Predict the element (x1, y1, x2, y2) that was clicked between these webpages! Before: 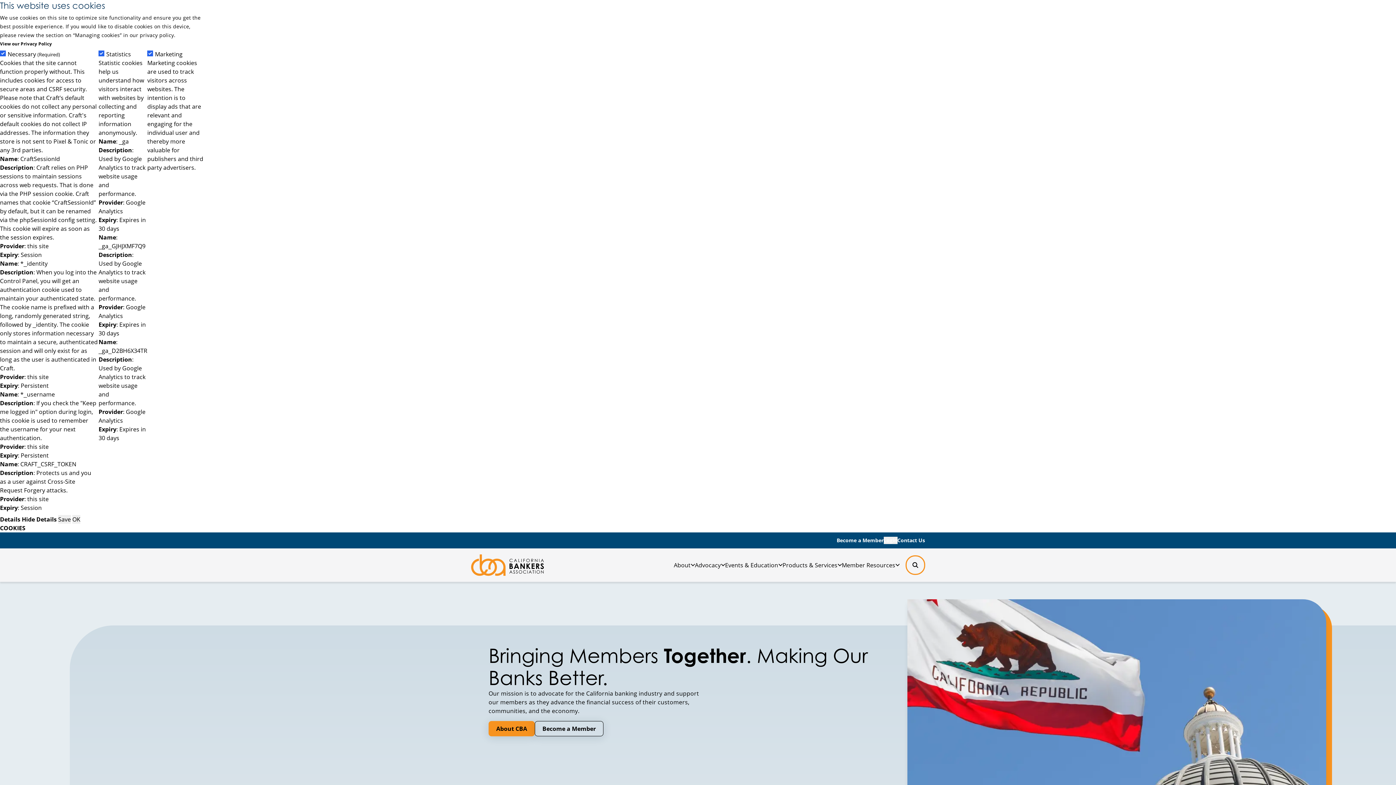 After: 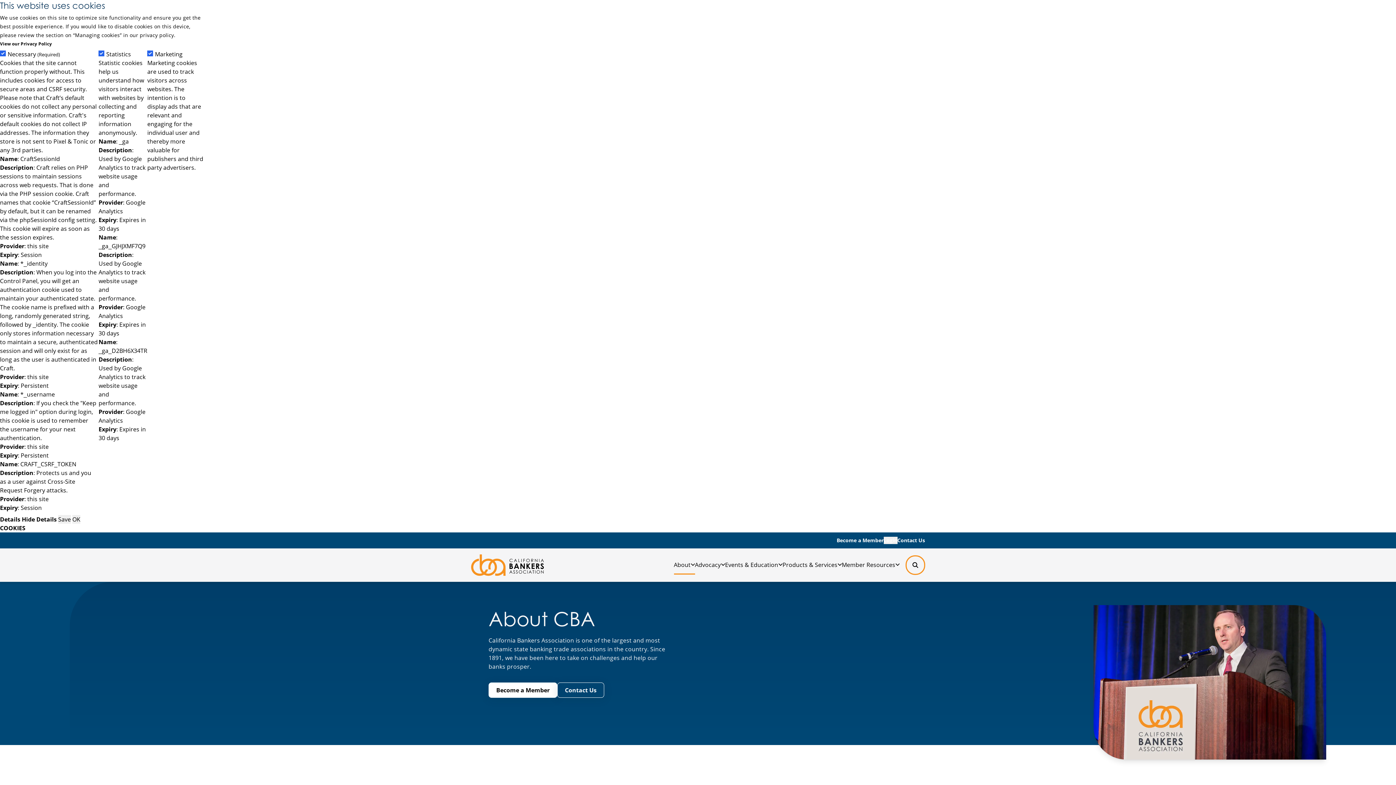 Action: label: About CBA bbox: (488, 721, 534, 736)